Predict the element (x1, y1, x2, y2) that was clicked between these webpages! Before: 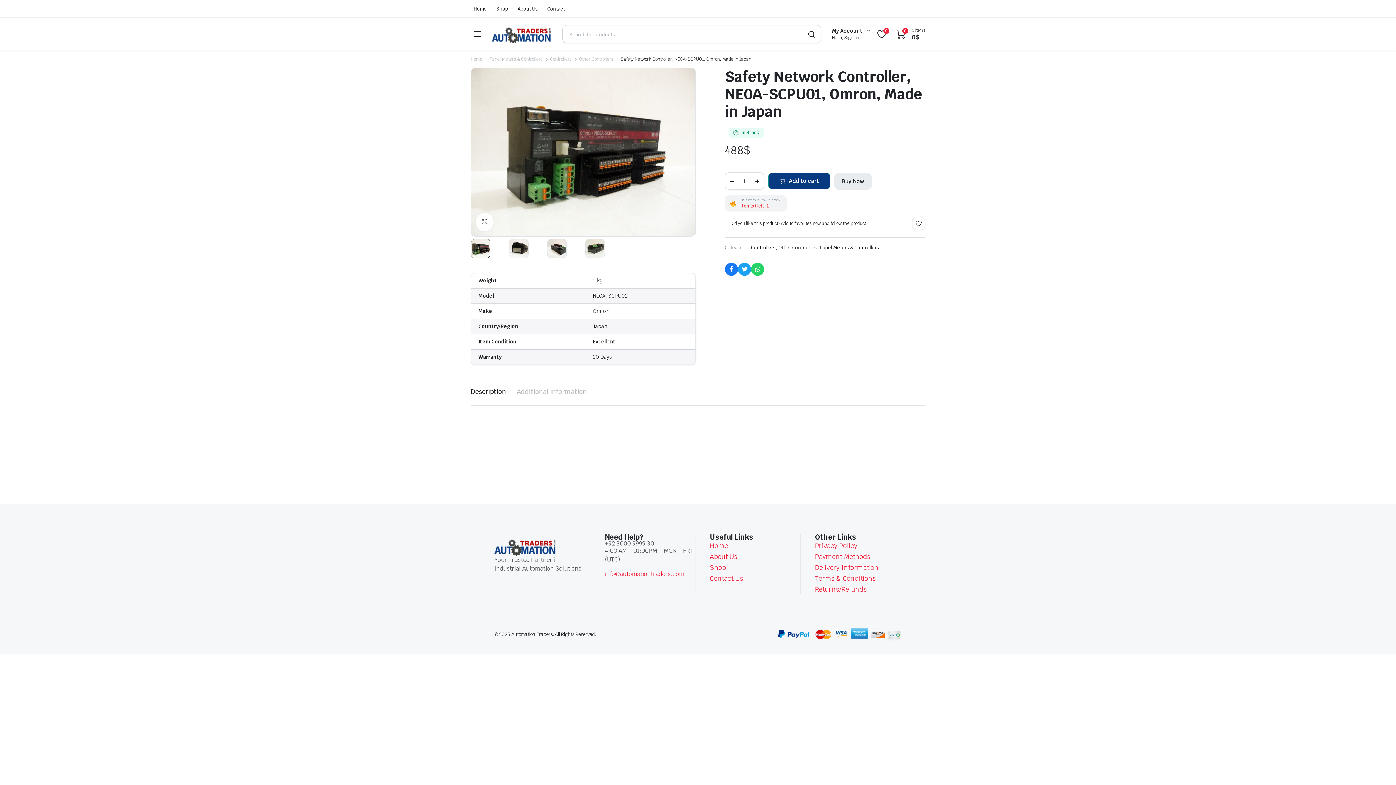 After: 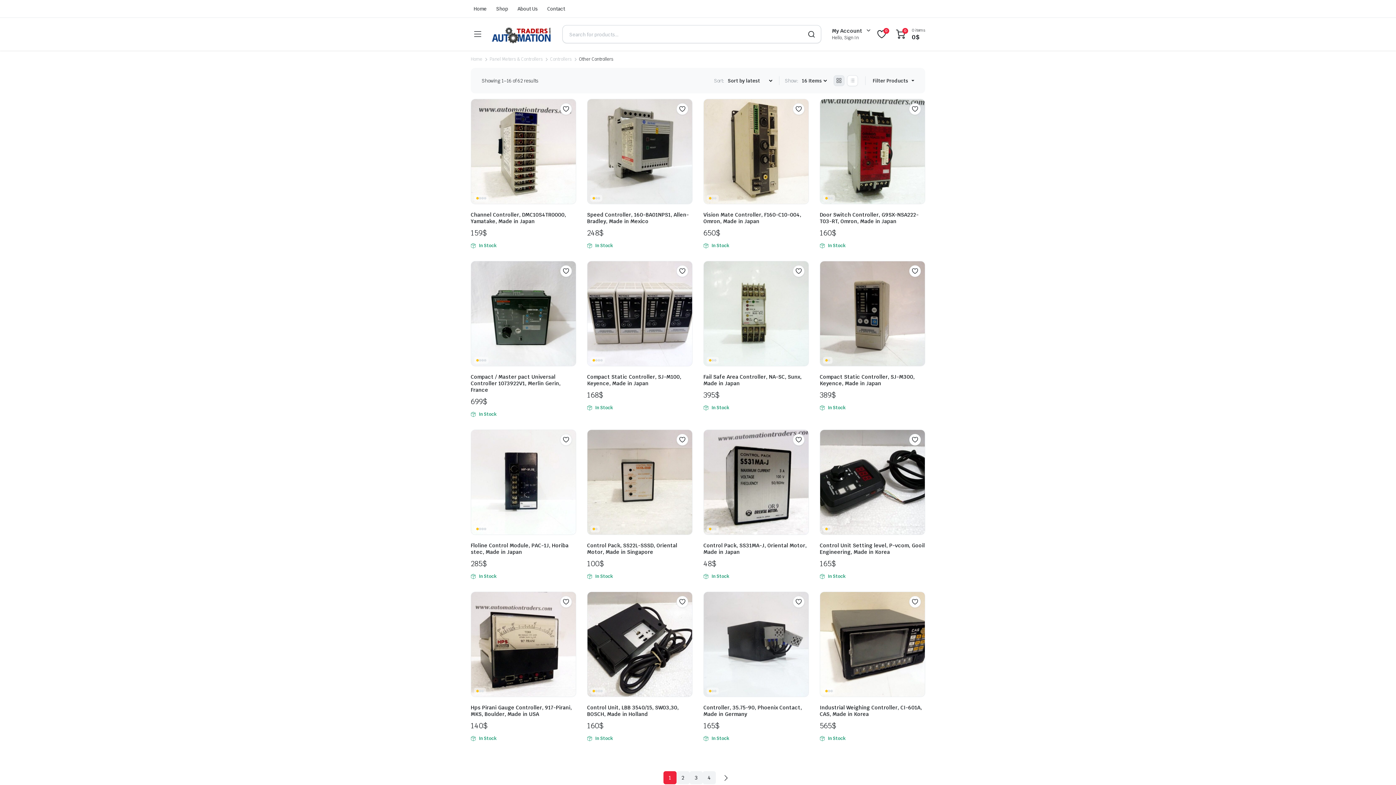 Action: label: Other Controllers bbox: (579, 56, 613, 62)